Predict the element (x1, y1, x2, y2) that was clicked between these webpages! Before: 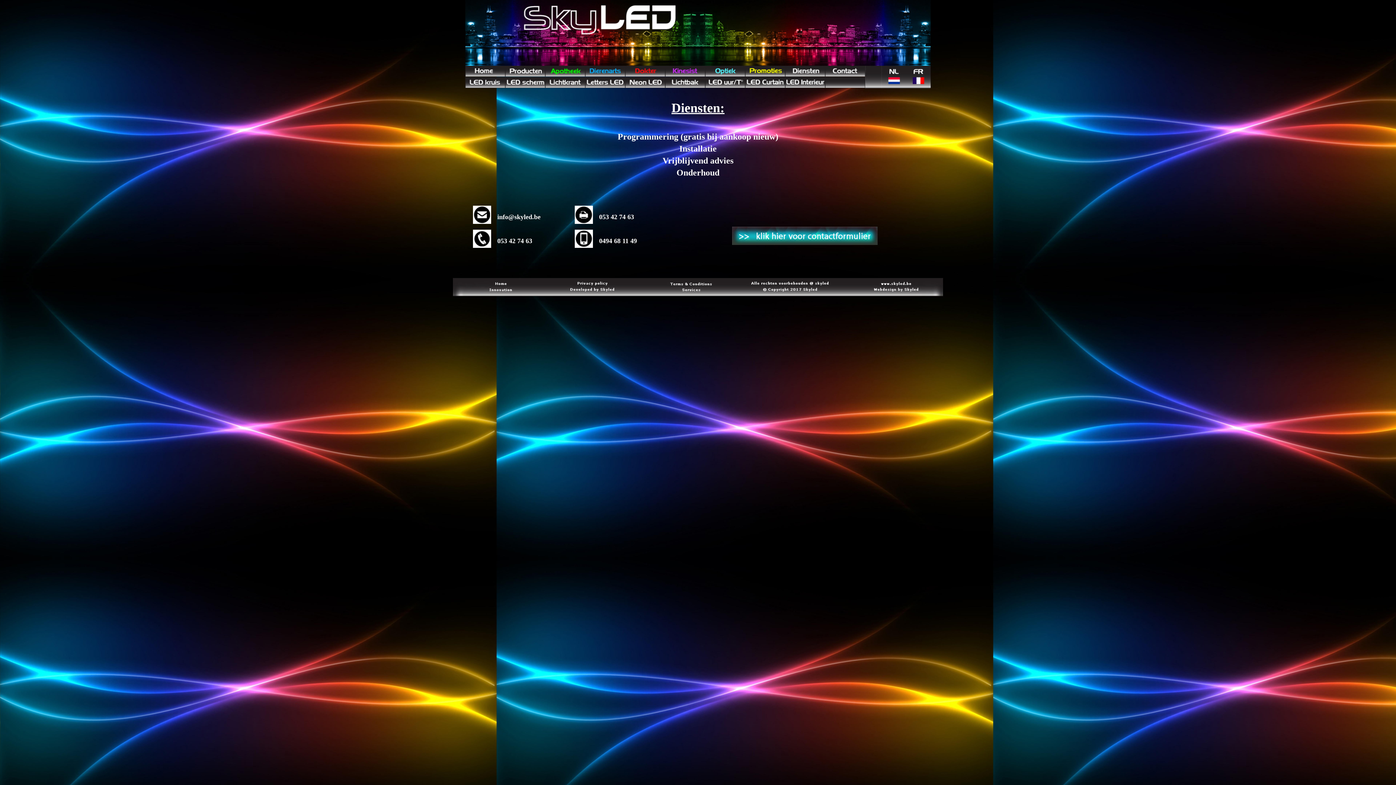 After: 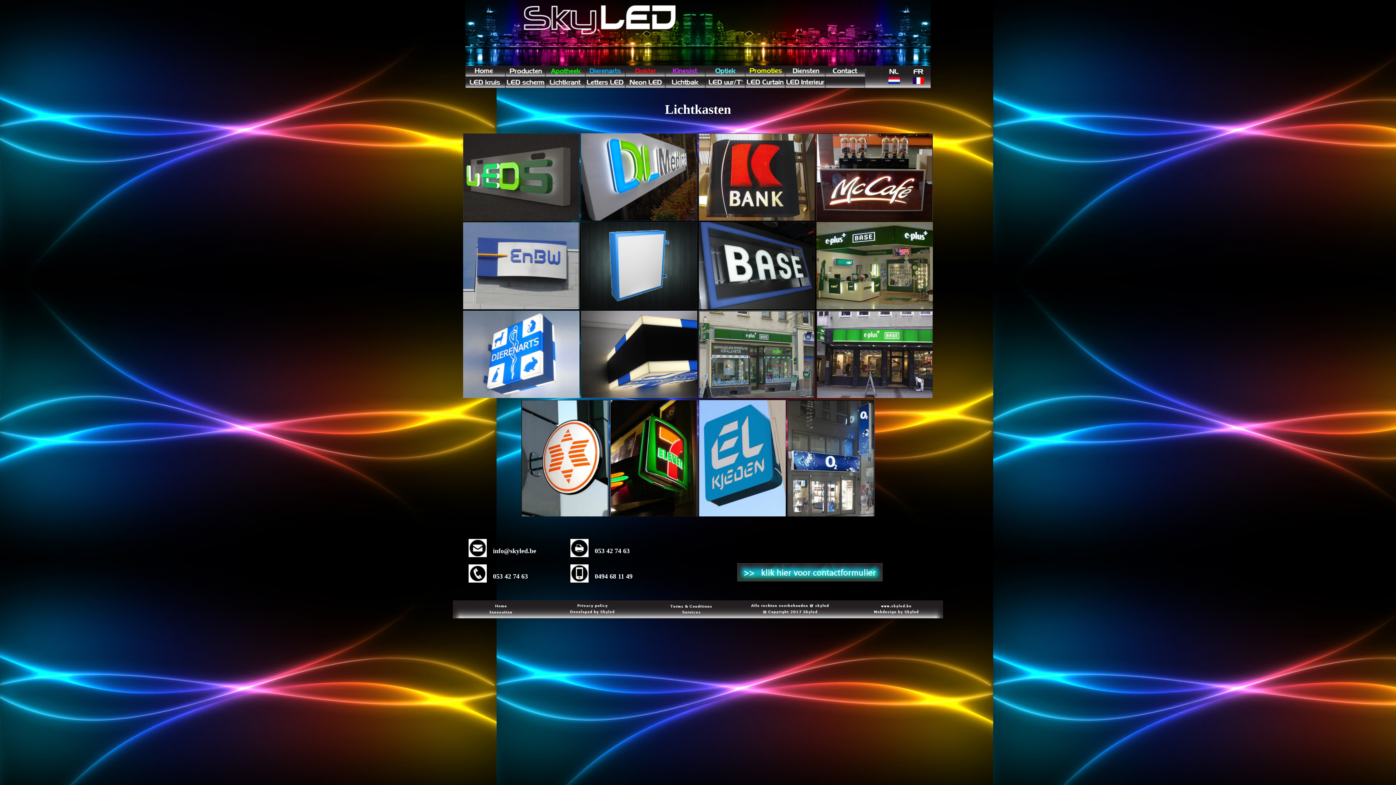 Action: bbox: (665, 84, 705, 89)